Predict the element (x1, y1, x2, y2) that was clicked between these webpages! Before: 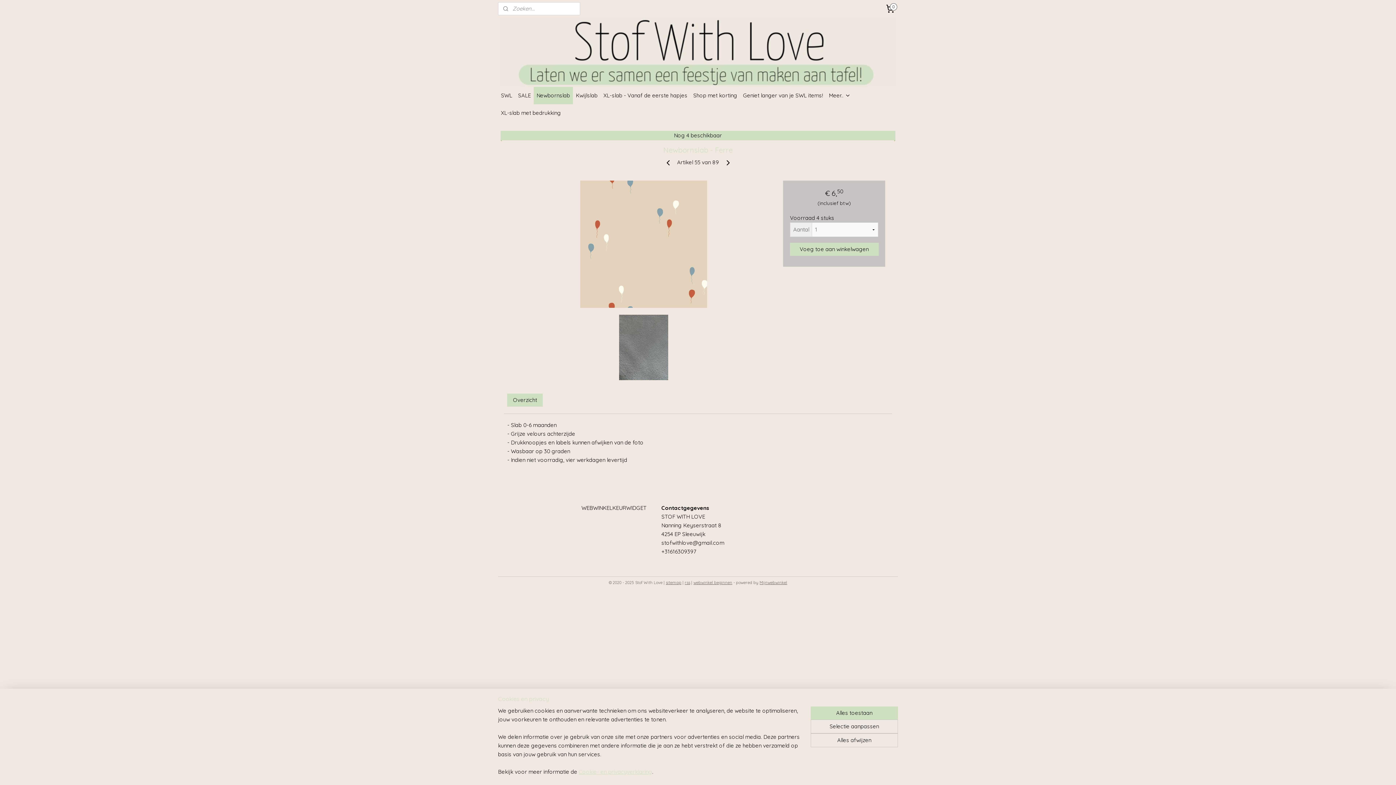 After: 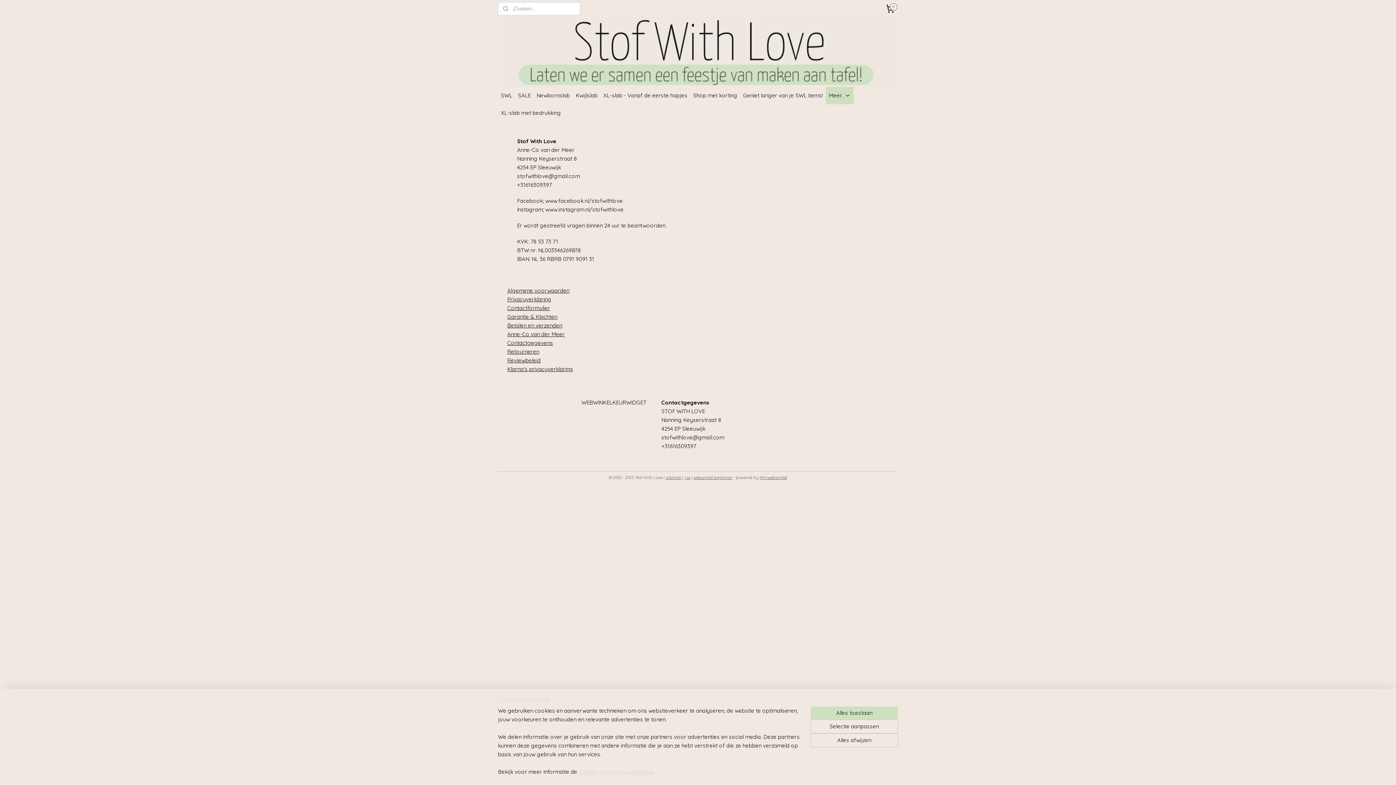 Action: bbox: (826, 86, 853, 104) label: Meer..